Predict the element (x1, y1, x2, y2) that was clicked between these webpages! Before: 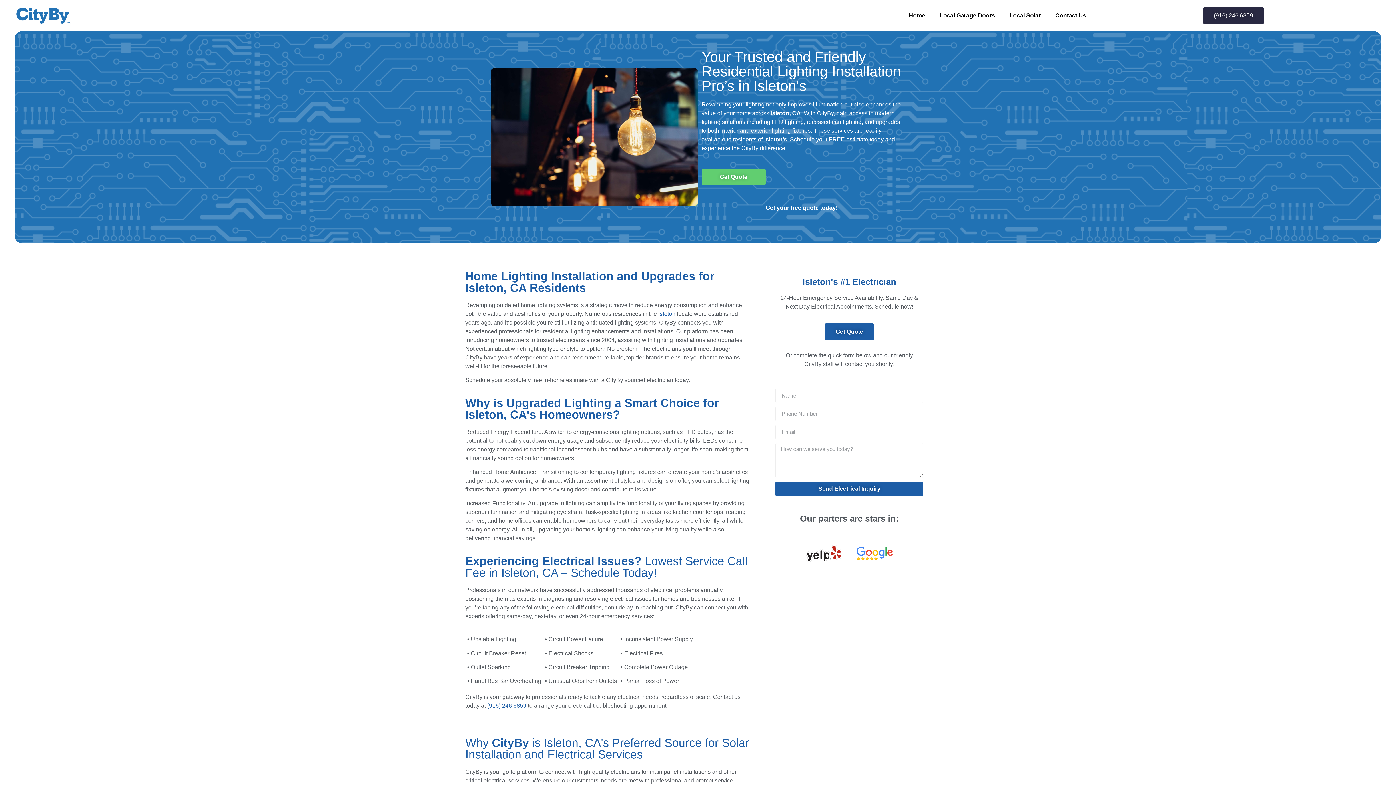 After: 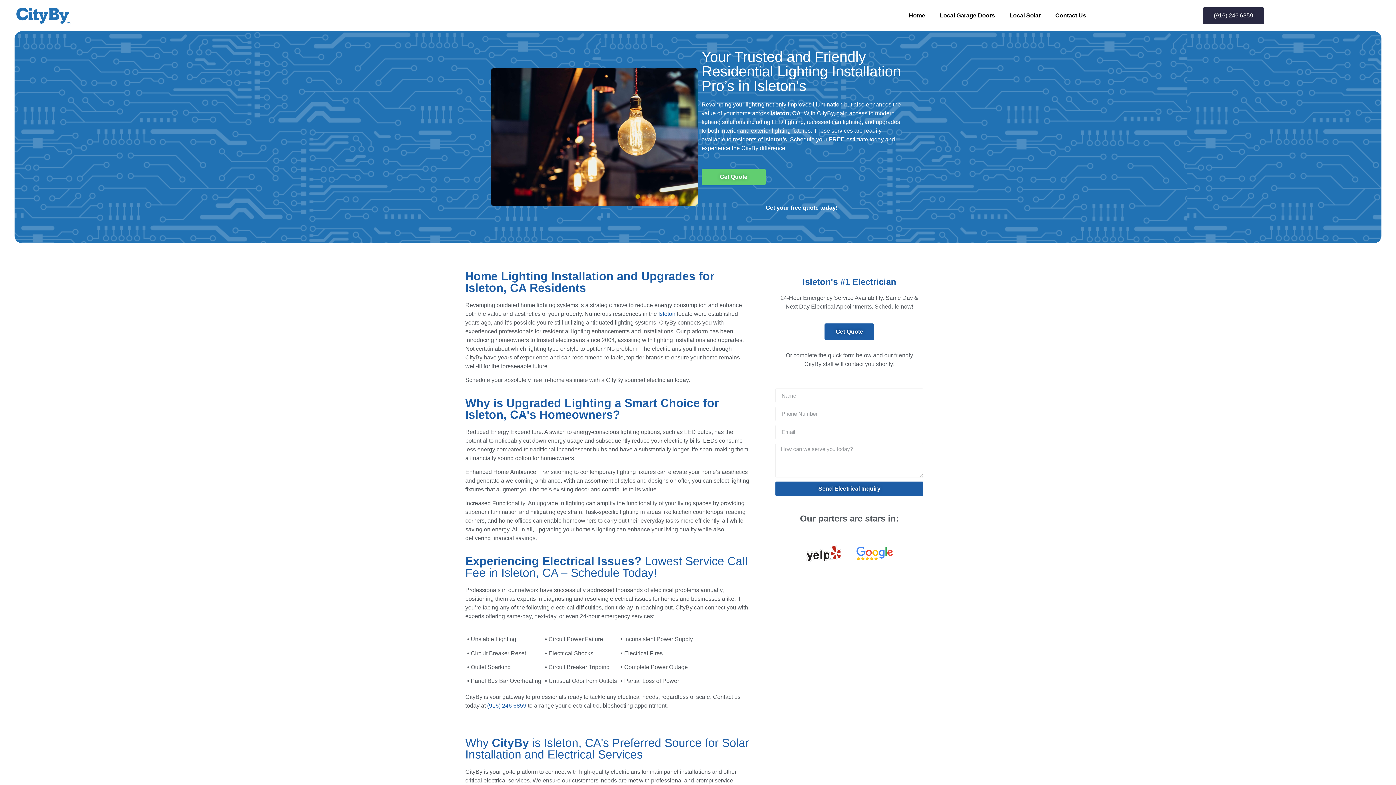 Action: bbox: (487, 702, 526, 708) label: (916) 246 6859